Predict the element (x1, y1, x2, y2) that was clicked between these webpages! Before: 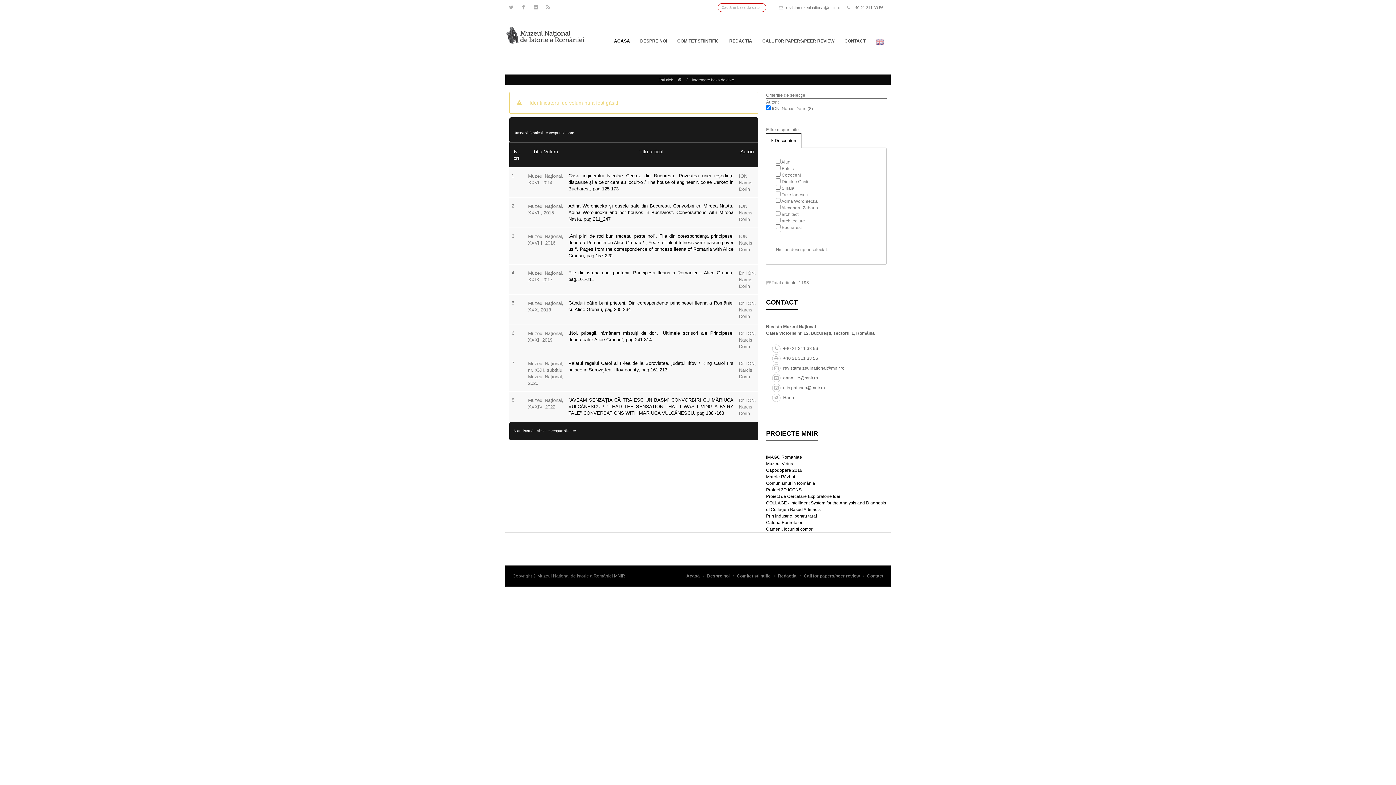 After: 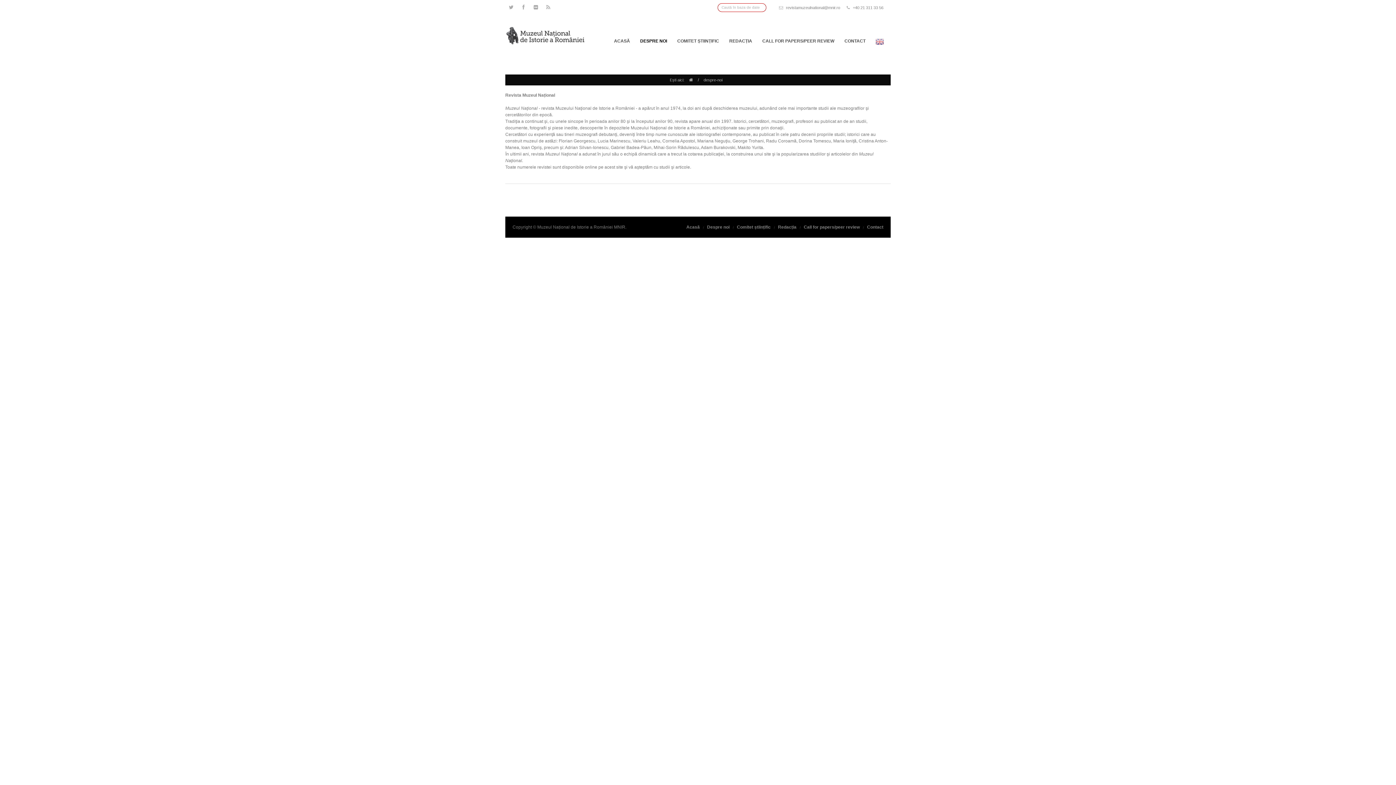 Action: bbox: (635, 35, 672, 46) label: DESPRE NOI